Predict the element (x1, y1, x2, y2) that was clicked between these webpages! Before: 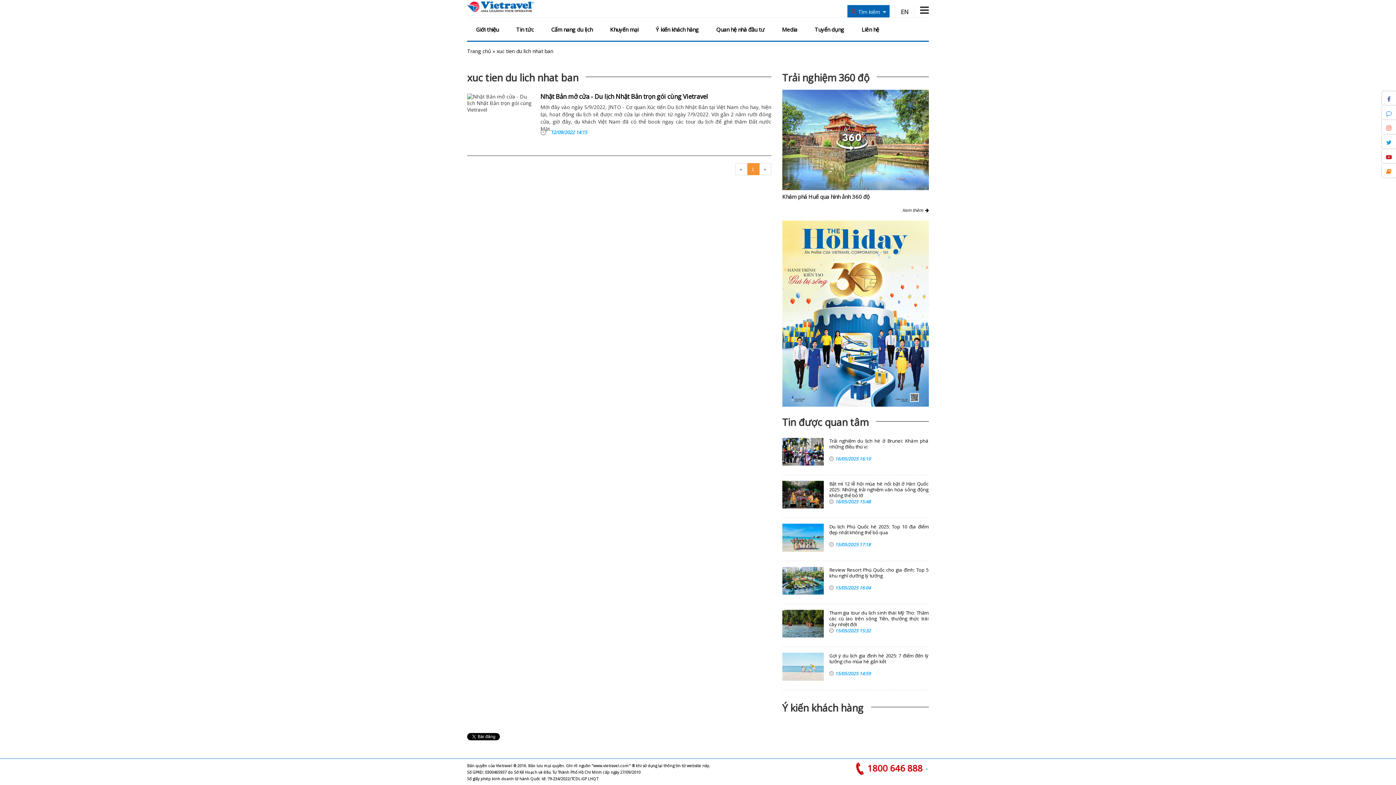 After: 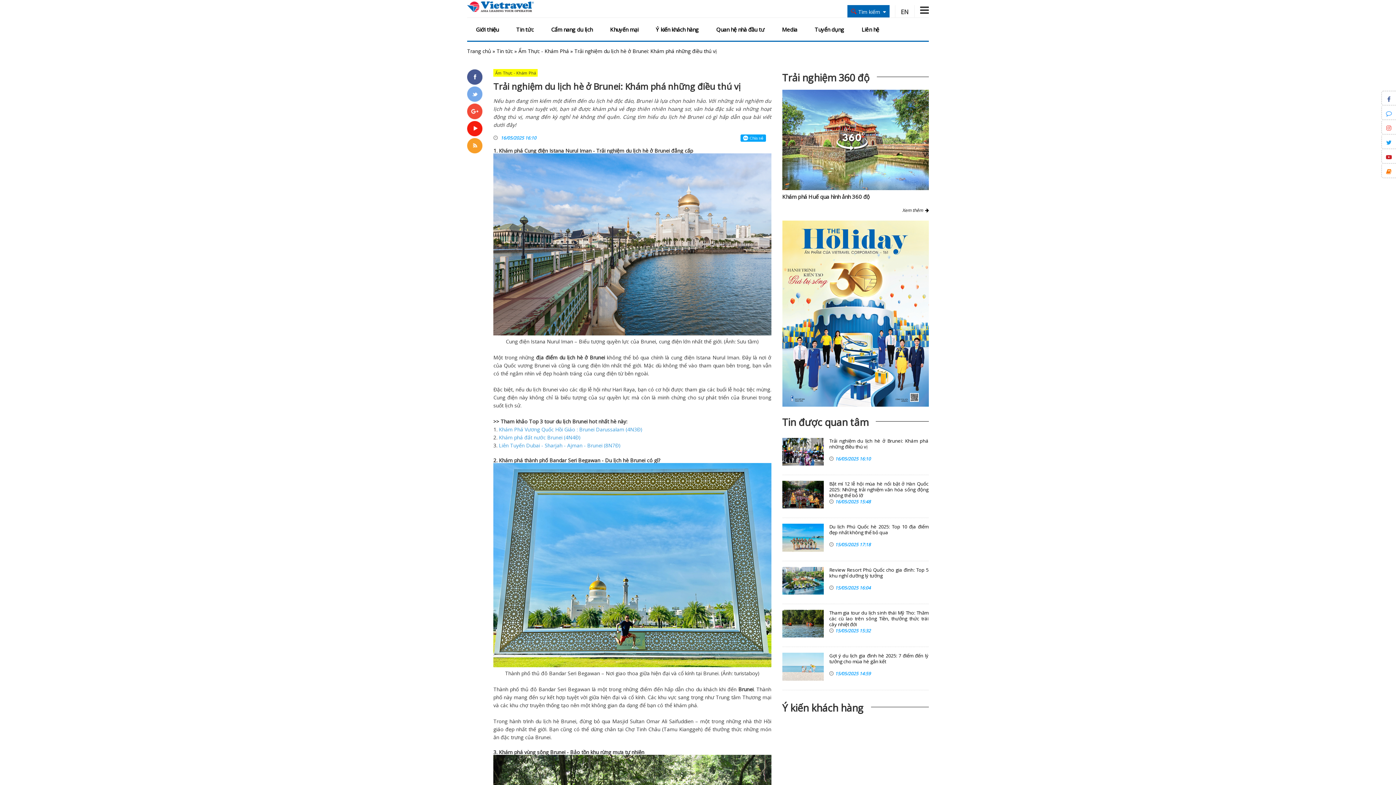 Action: bbox: (782, 438, 824, 465)